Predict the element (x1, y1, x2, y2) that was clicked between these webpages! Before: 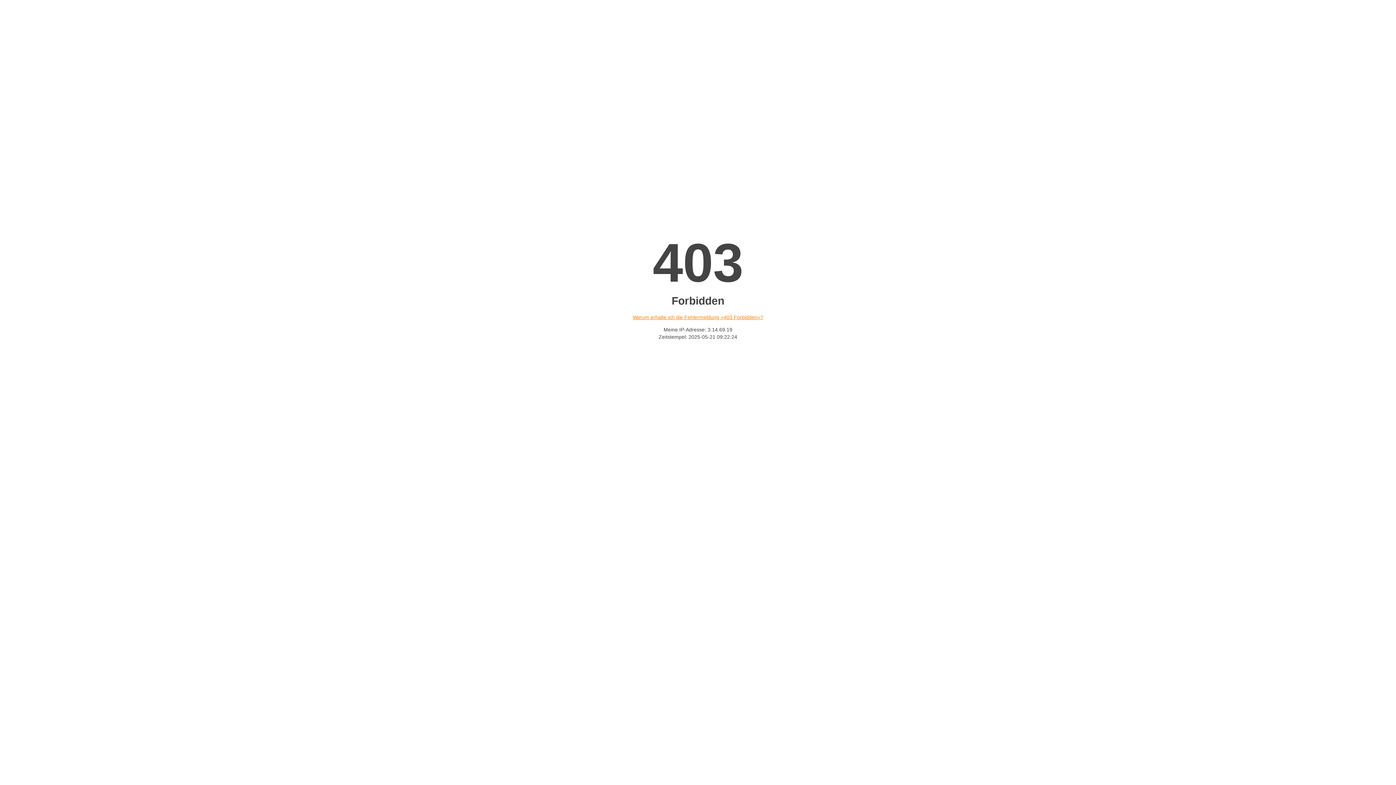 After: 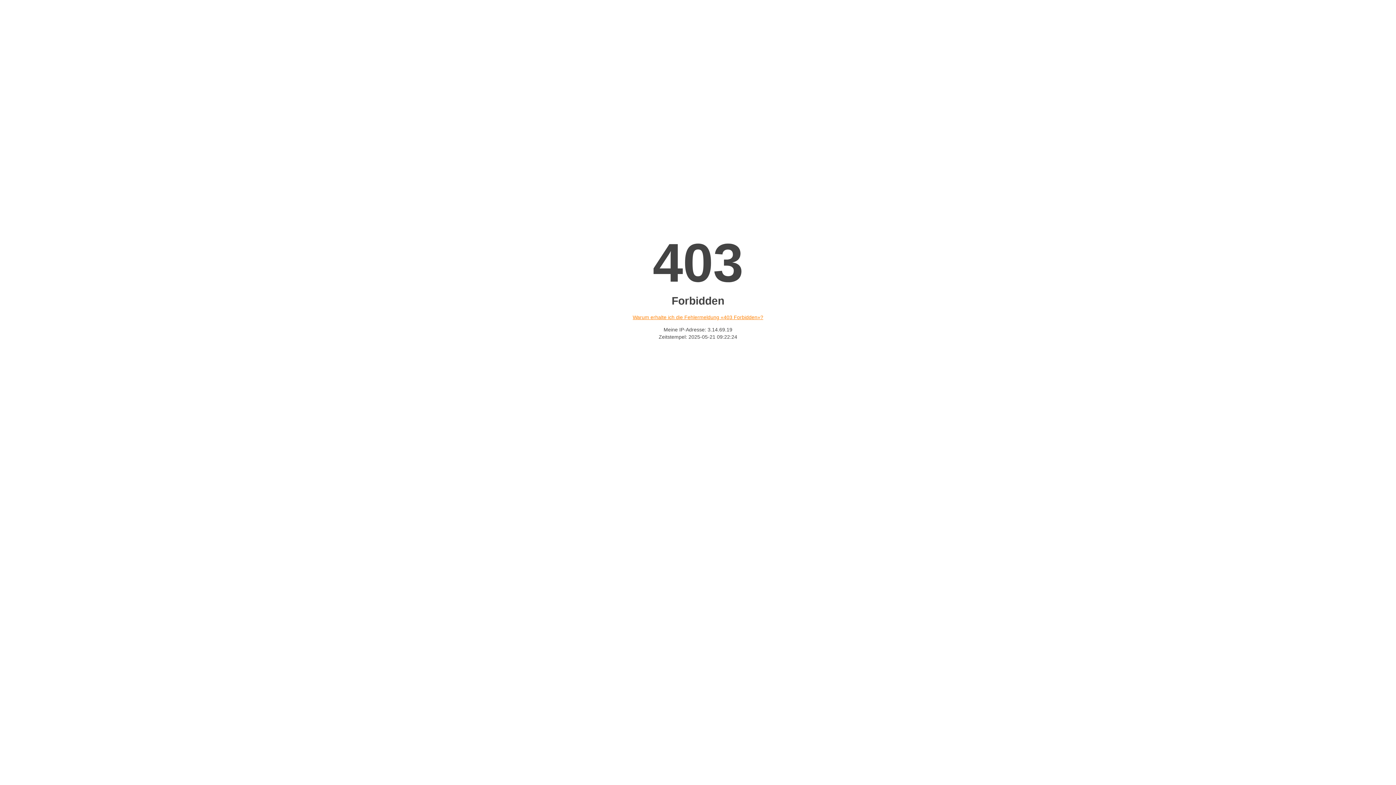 Action: label: Warum erhalte ich die Fehlermeldung «403 Forbidden»? bbox: (632, 314, 763, 320)